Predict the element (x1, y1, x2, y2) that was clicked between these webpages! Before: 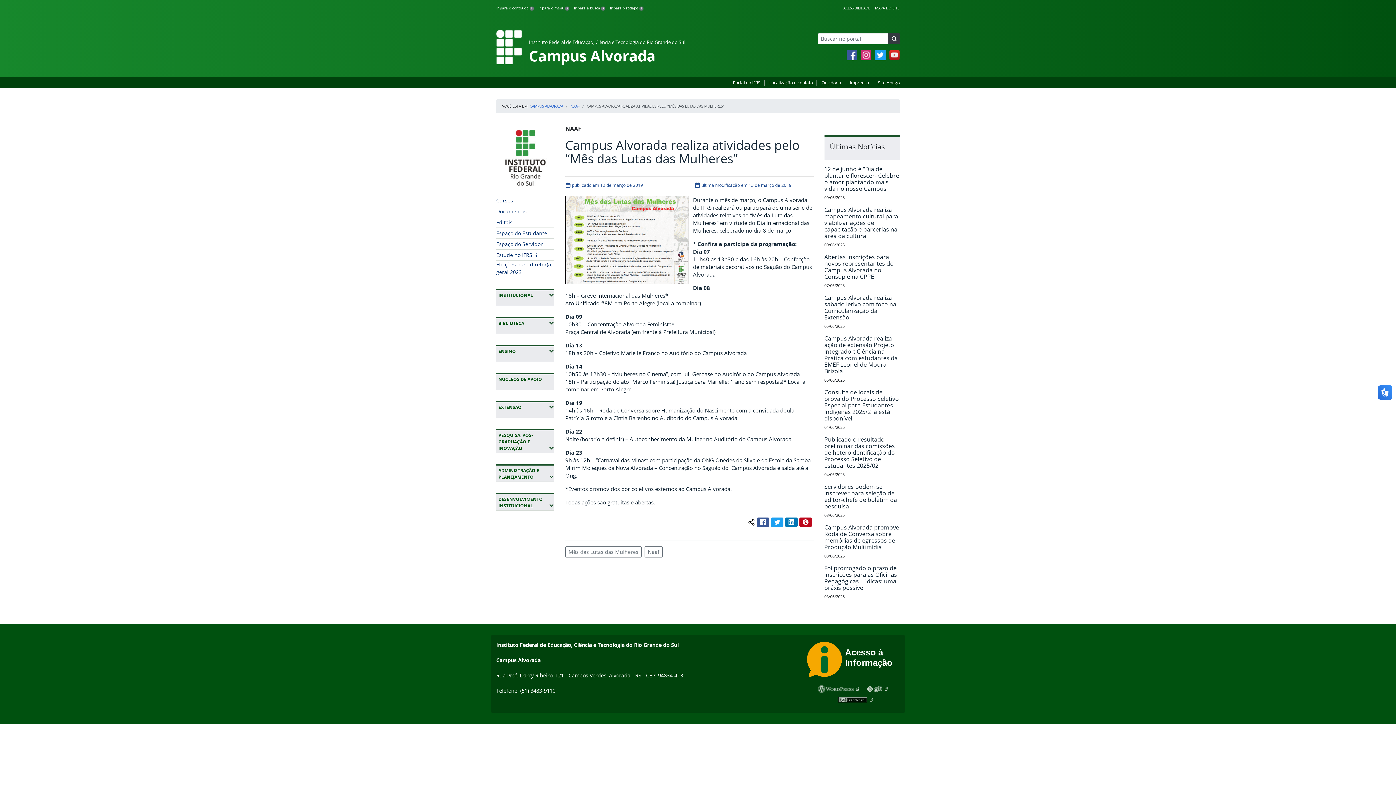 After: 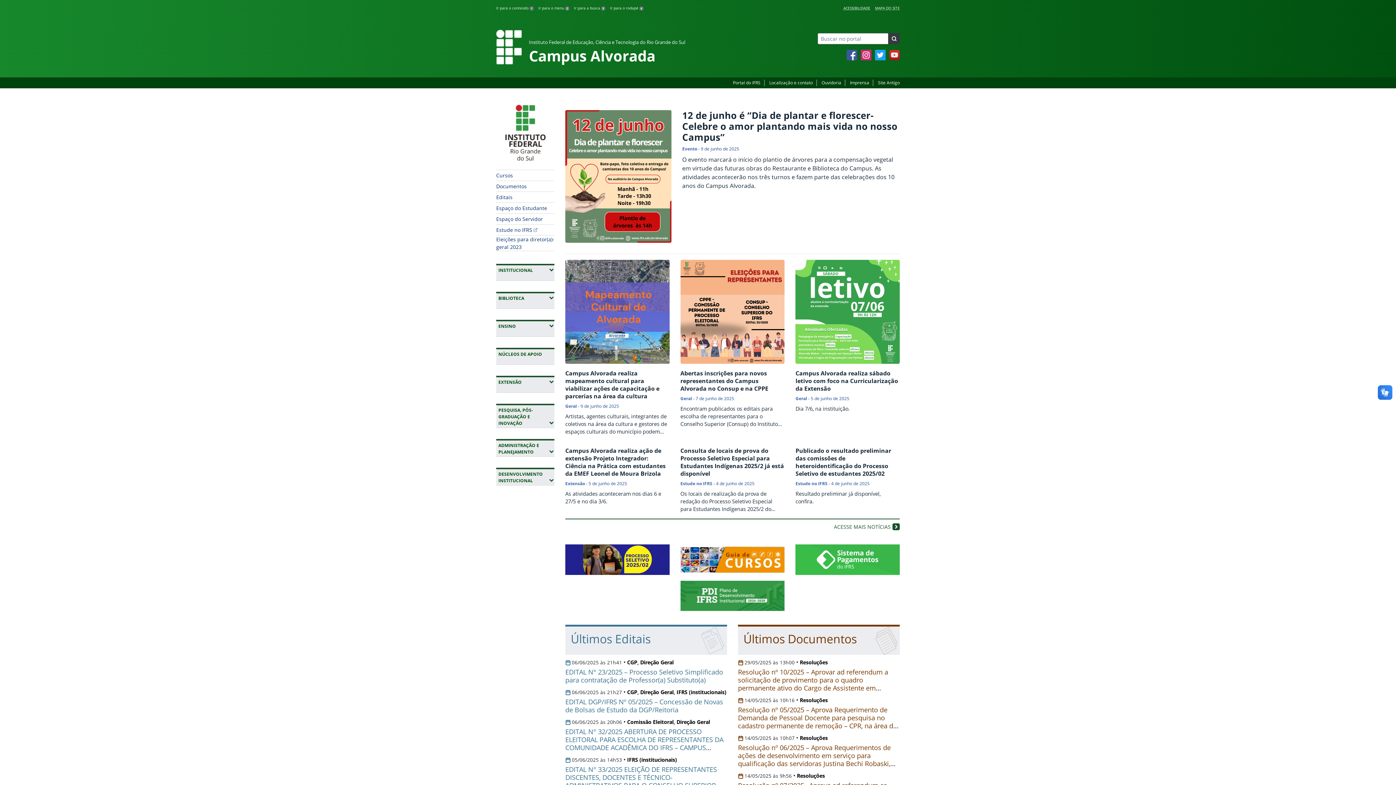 Action: bbox: (496, 124, 554, 191)